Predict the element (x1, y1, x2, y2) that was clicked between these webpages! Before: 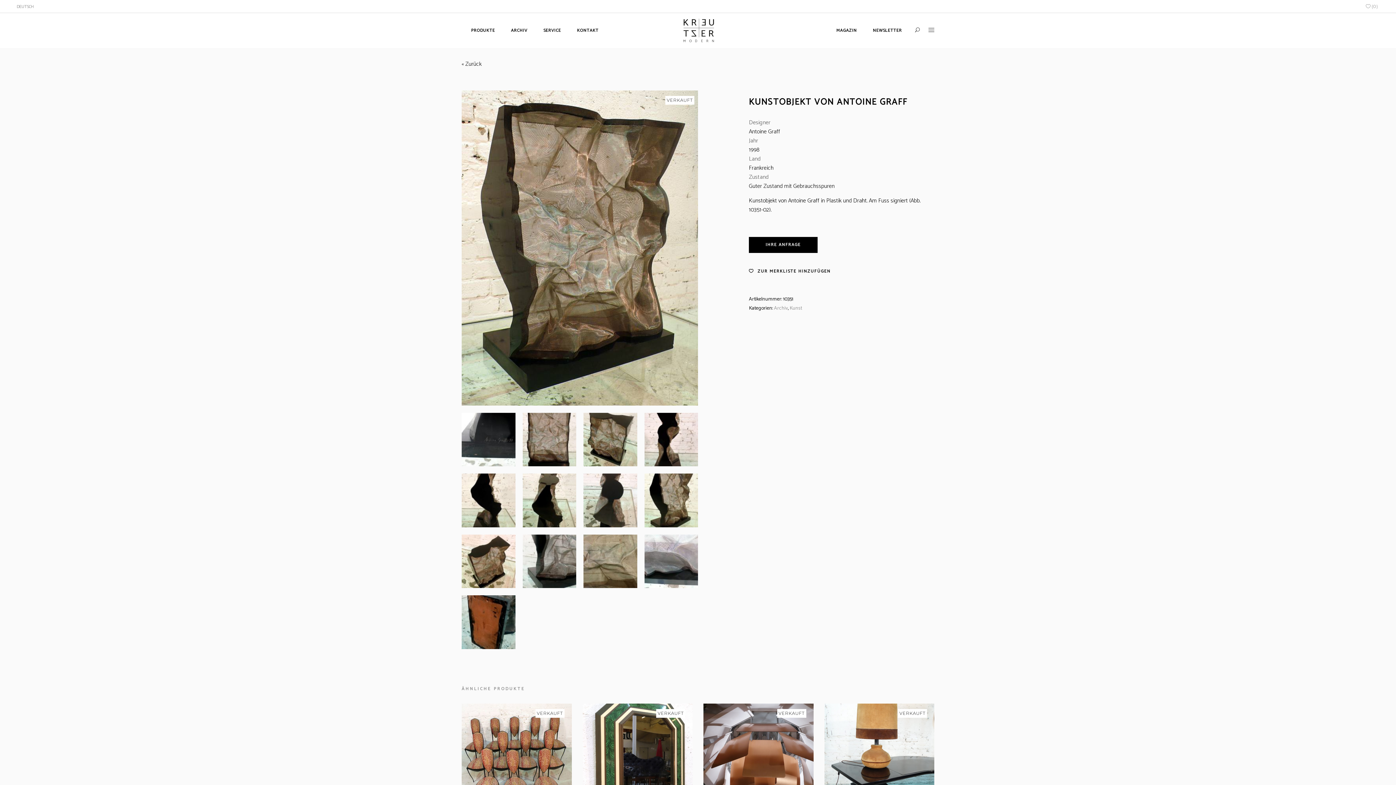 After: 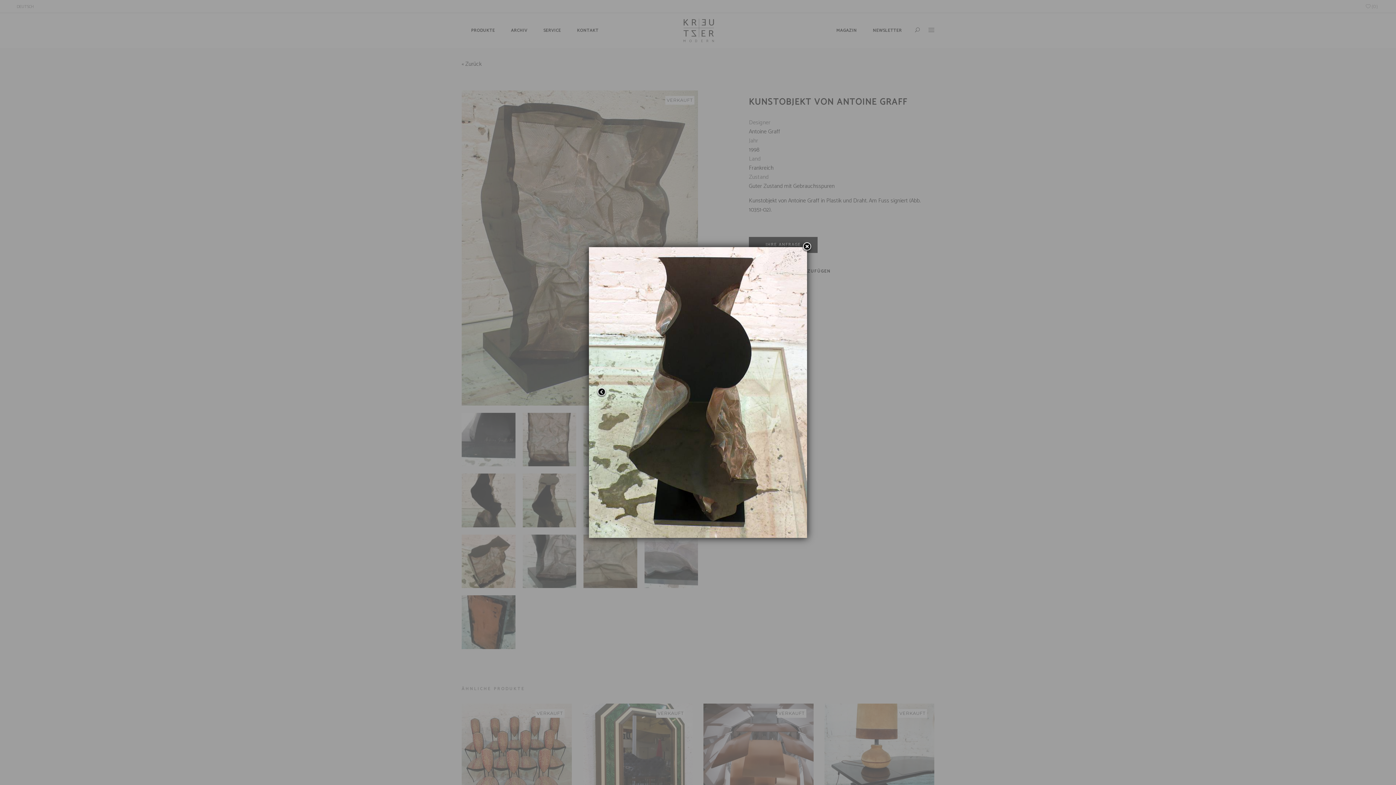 Action: bbox: (583, 473, 637, 527)